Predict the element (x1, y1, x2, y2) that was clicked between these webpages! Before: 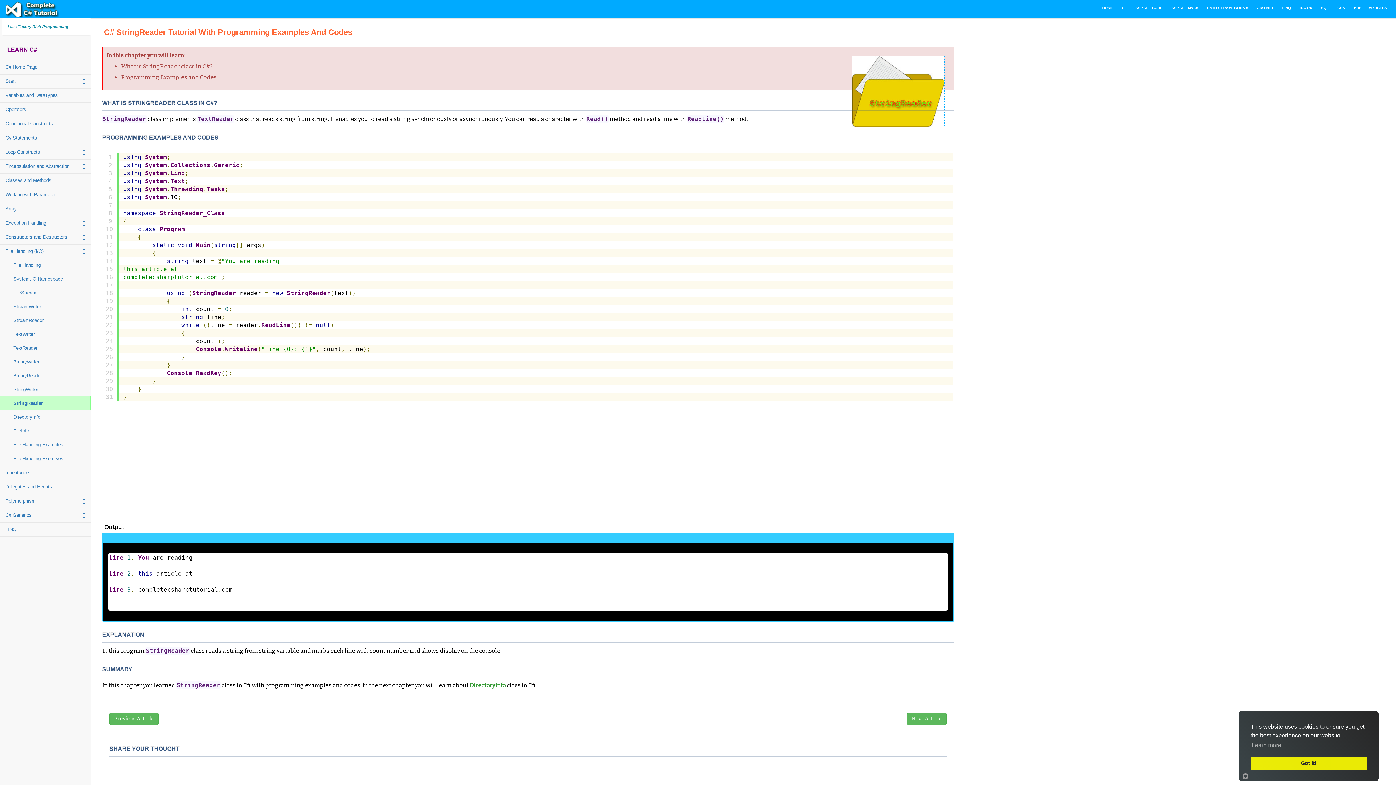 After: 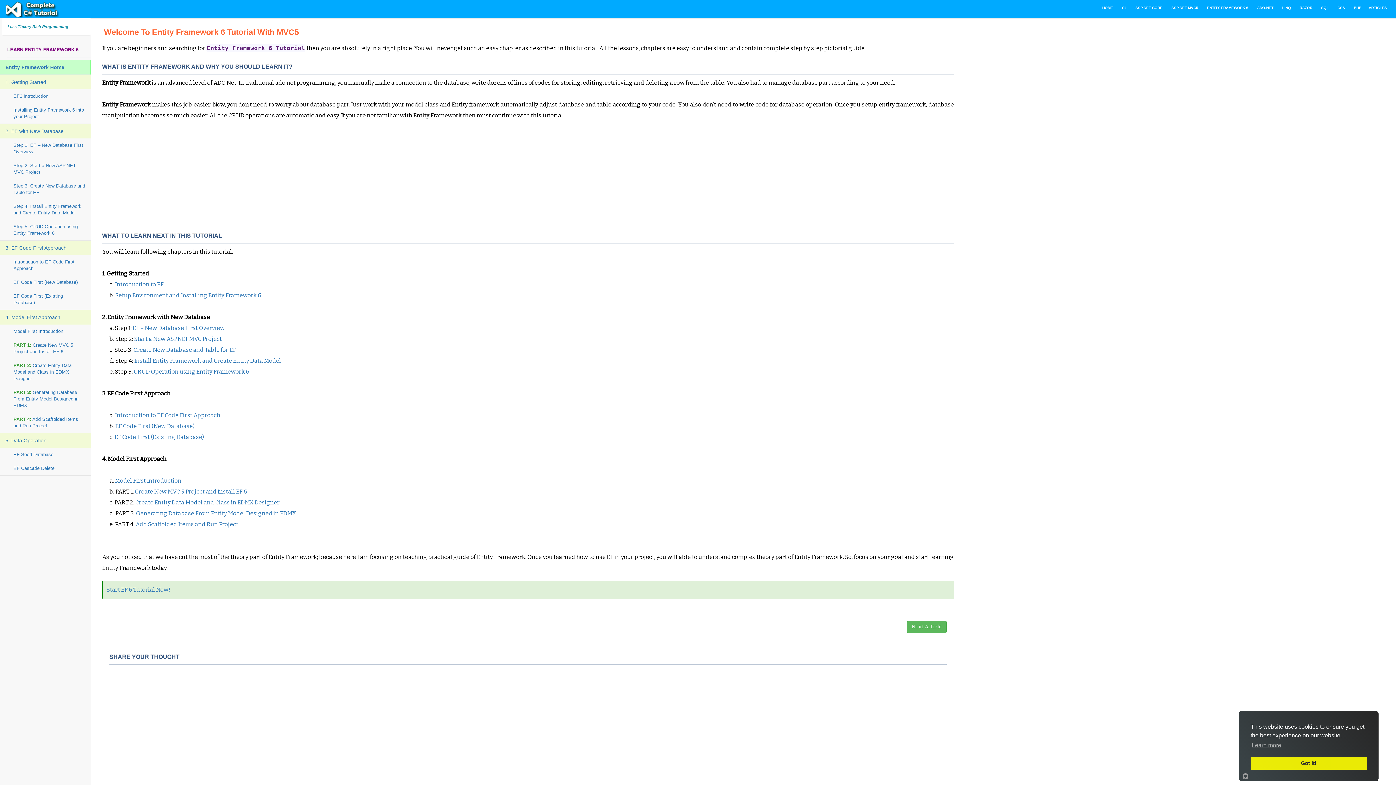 Action: bbox: (1203, 0, 1252, 18) label: ENTITY FRAMEWORK 6